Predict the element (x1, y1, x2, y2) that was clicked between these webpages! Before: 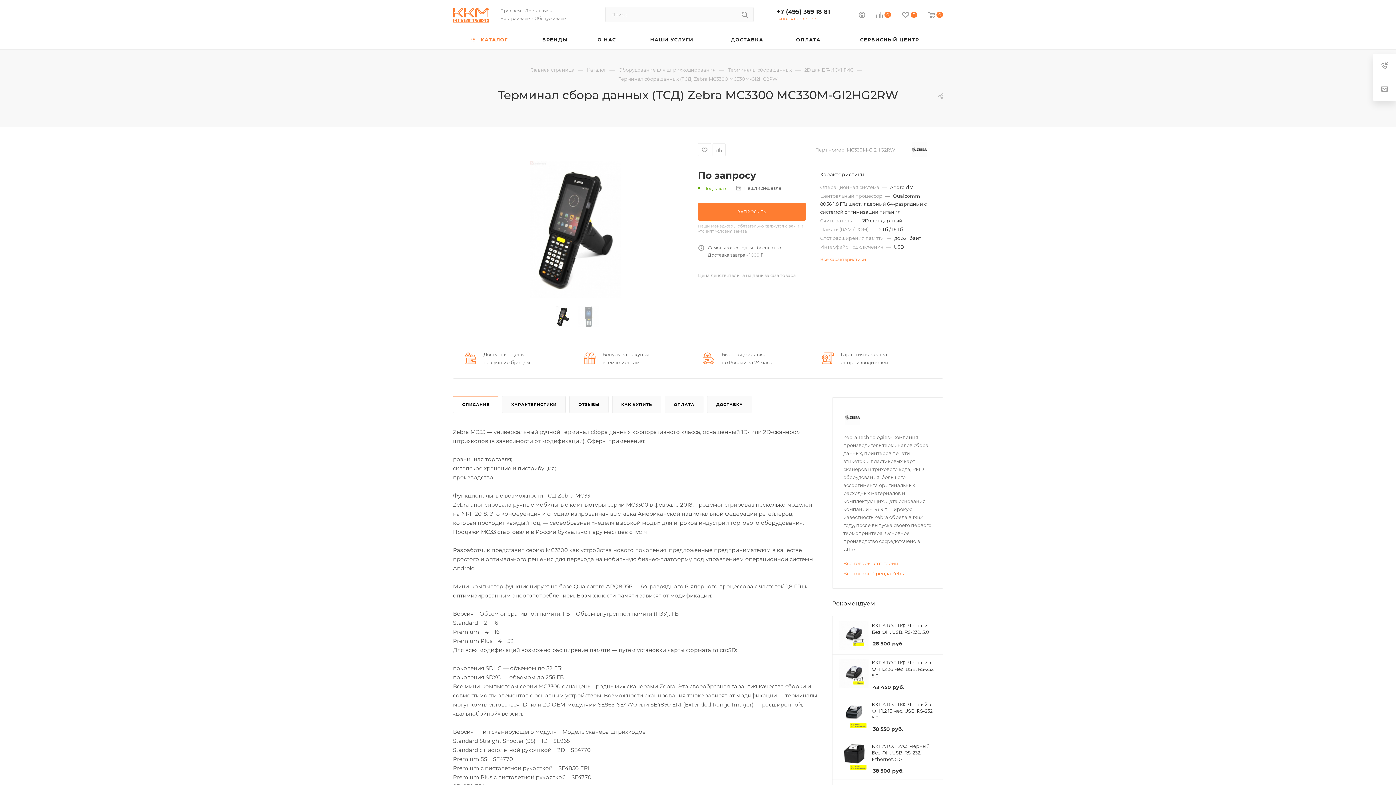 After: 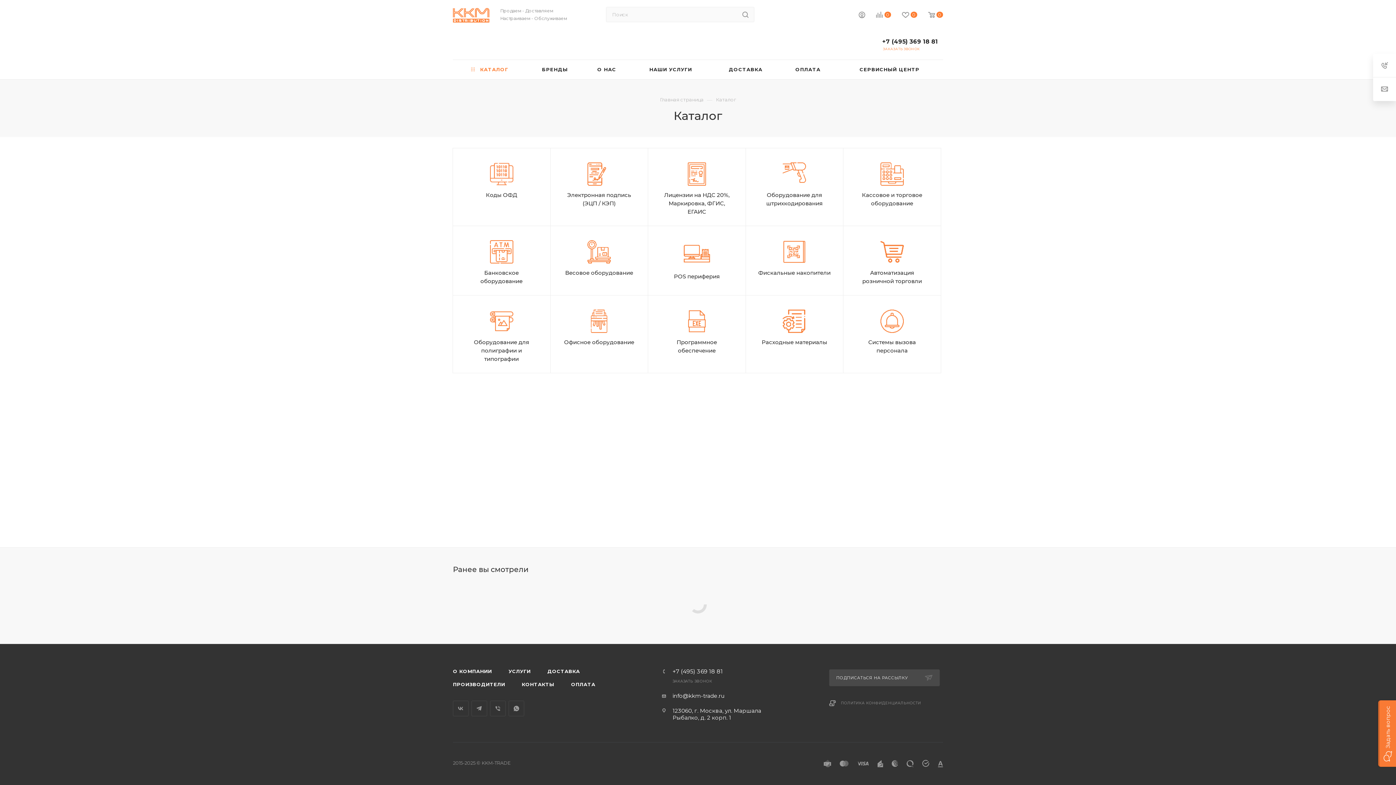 Action: label: Каталог bbox: (587, 66, 606, 73)